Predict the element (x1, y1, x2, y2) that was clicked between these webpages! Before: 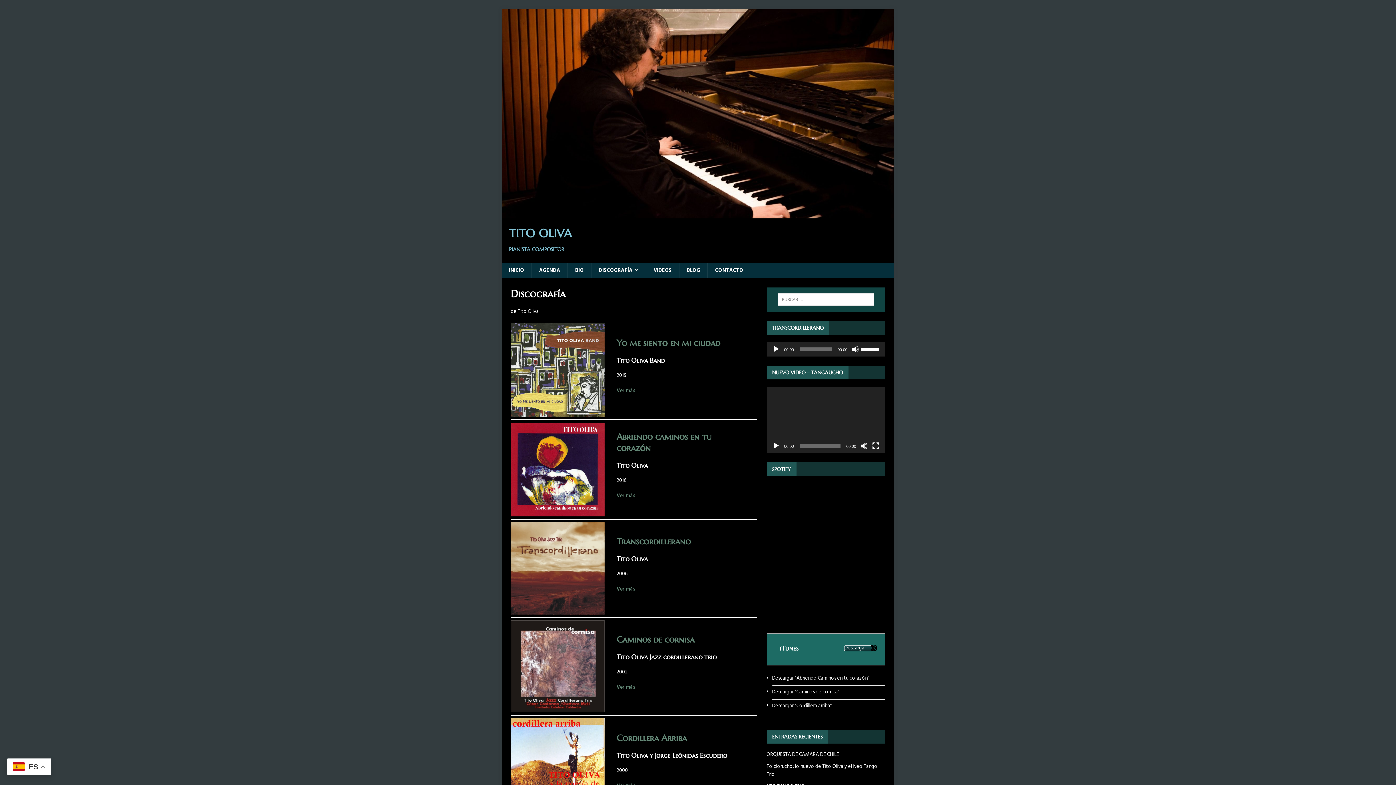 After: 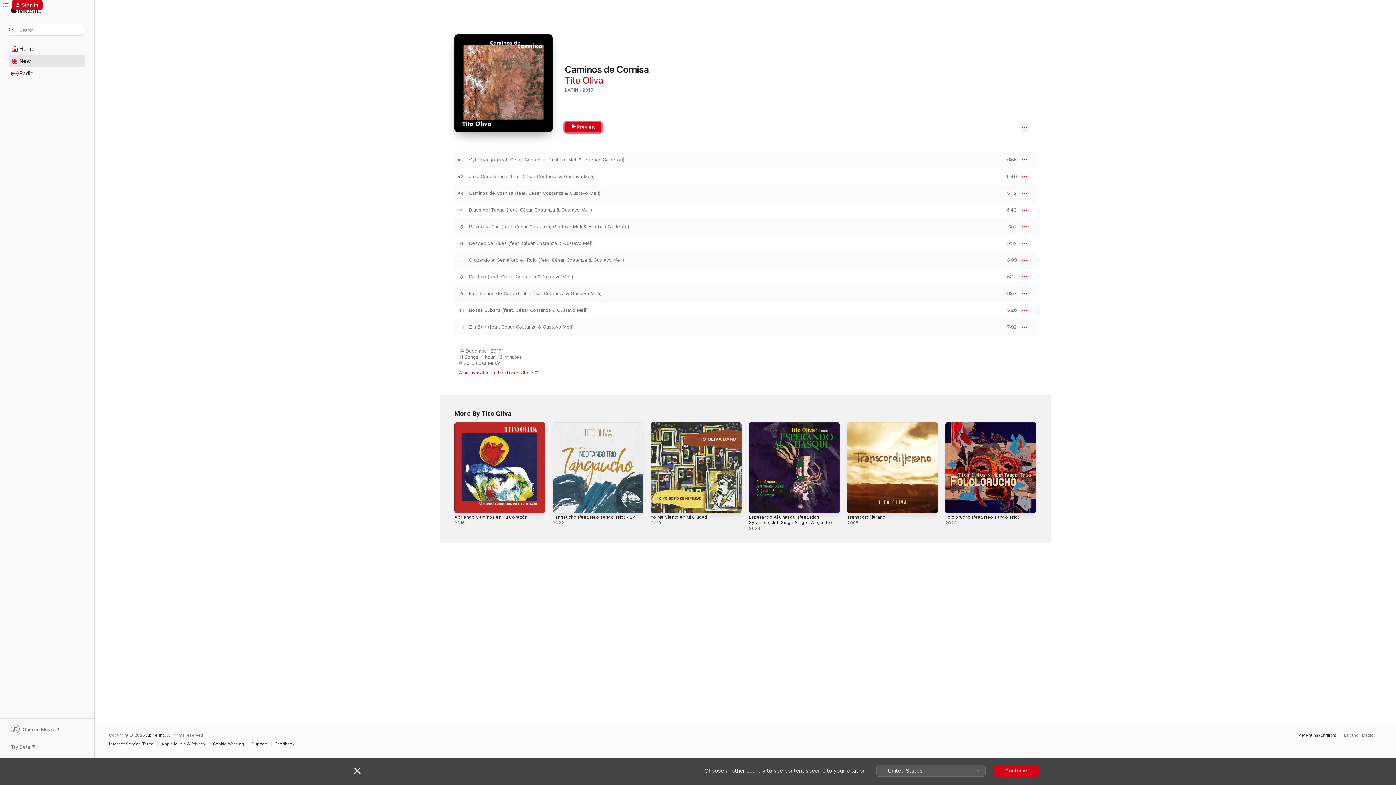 Action: label: Descargar "Caminos de cornisa" bbox: (772, 688, 839, 696)